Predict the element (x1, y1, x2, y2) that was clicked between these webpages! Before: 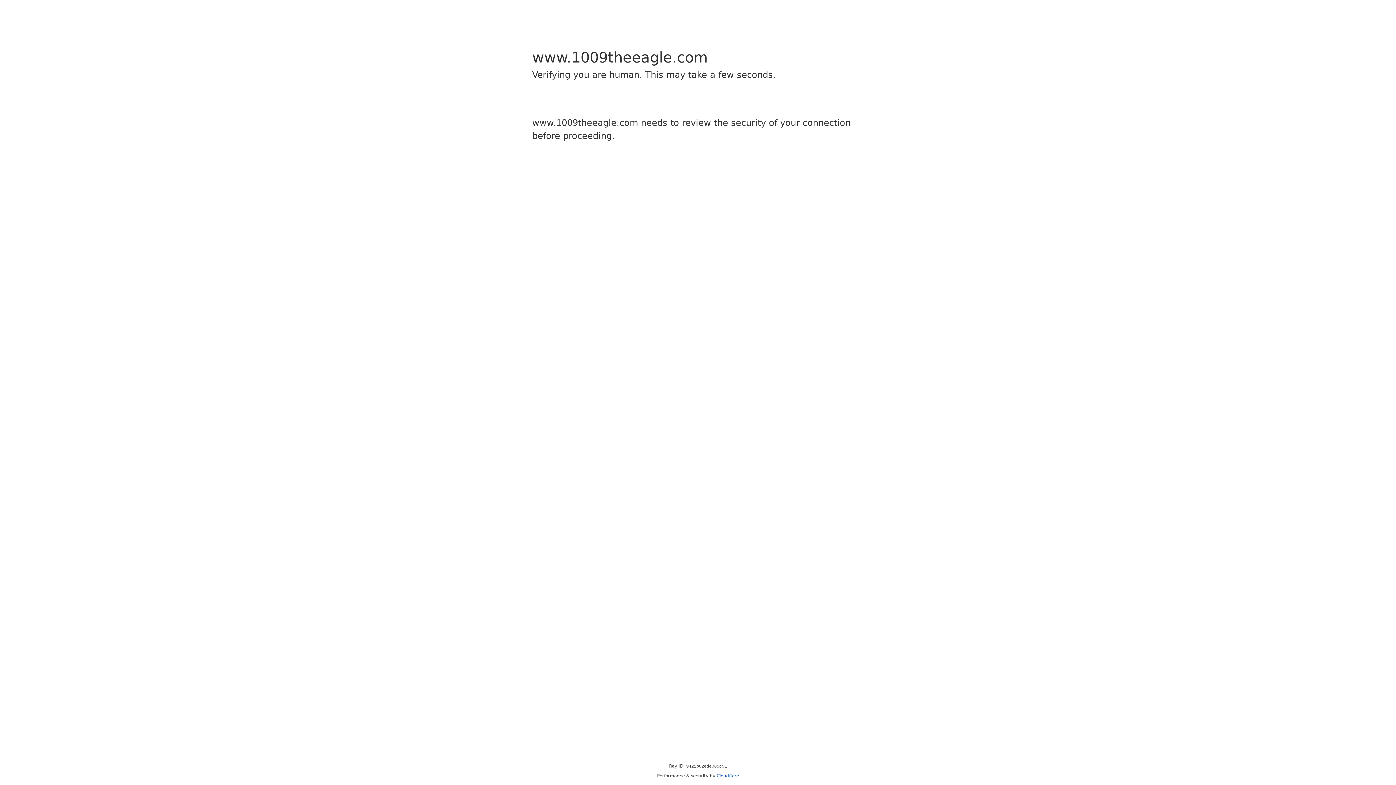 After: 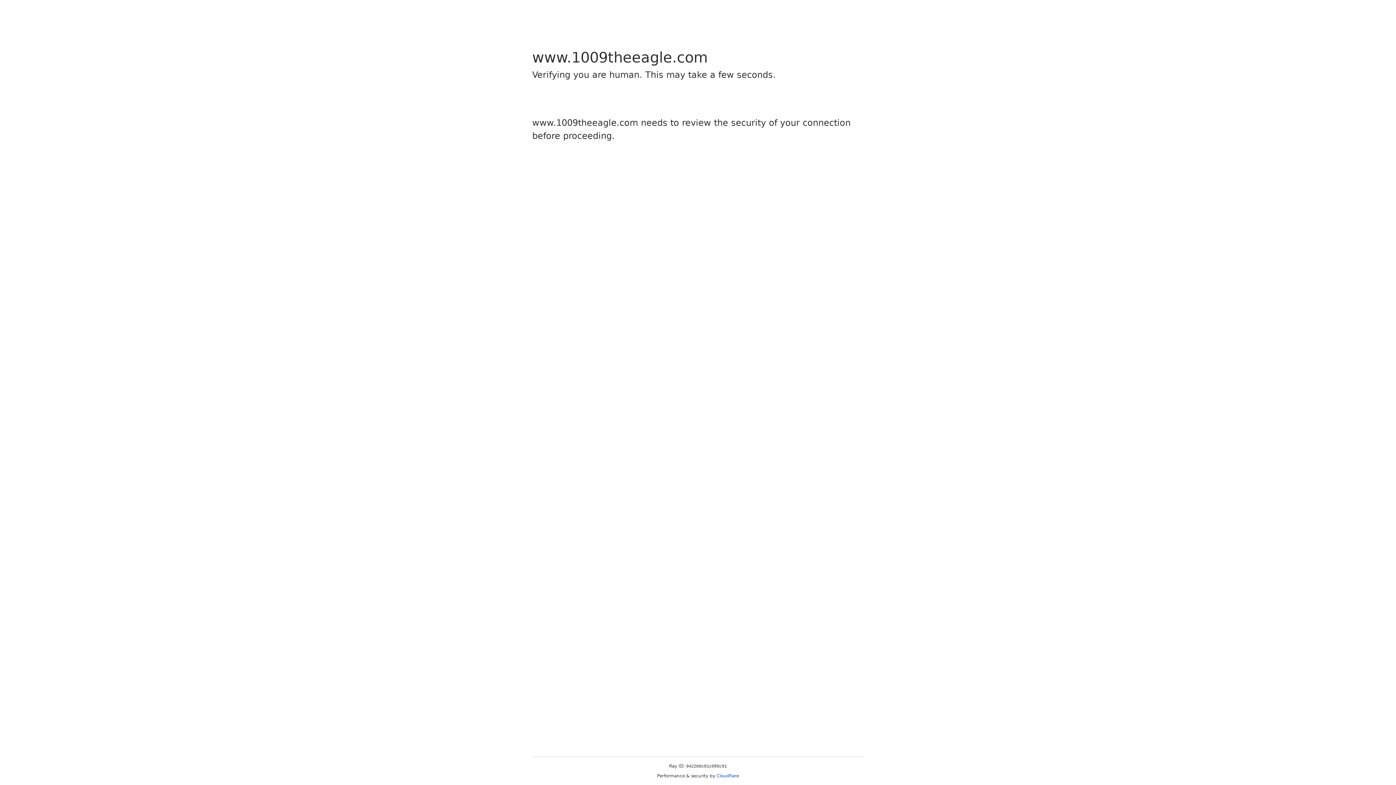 Action: bbox: (716, 773, 739, 778) label: Cloudflare